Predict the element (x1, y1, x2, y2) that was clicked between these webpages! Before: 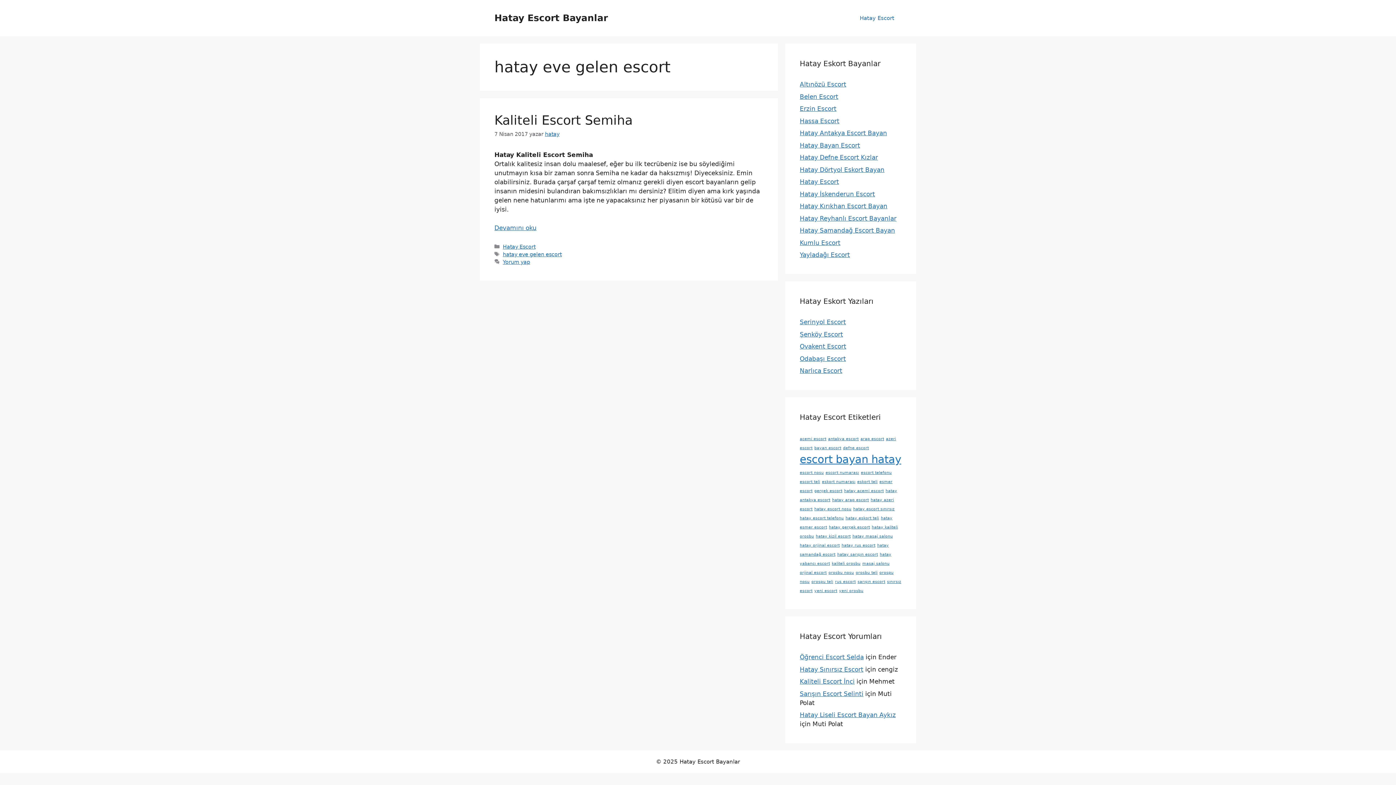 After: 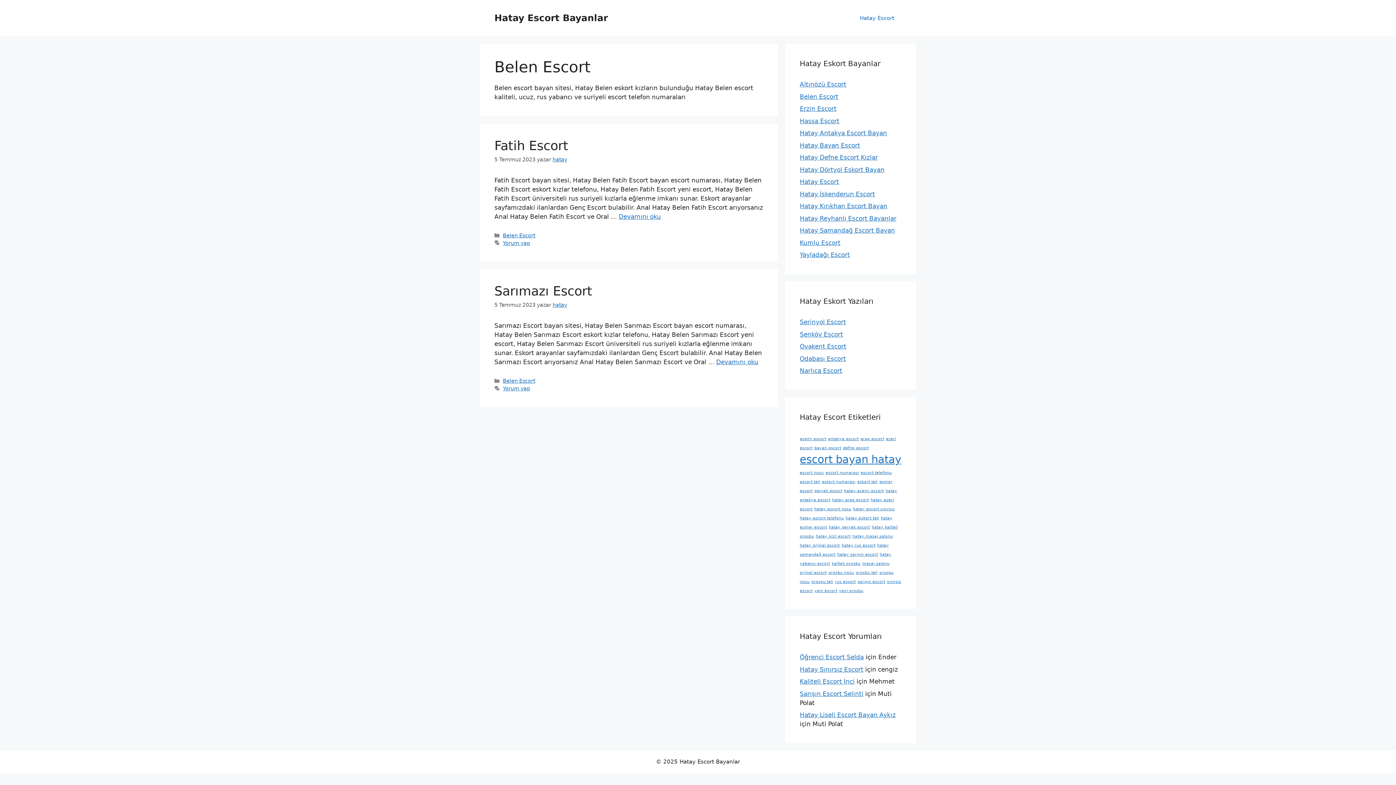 Action: bbox: (800, 92, 838, 100) label: Belen Escort